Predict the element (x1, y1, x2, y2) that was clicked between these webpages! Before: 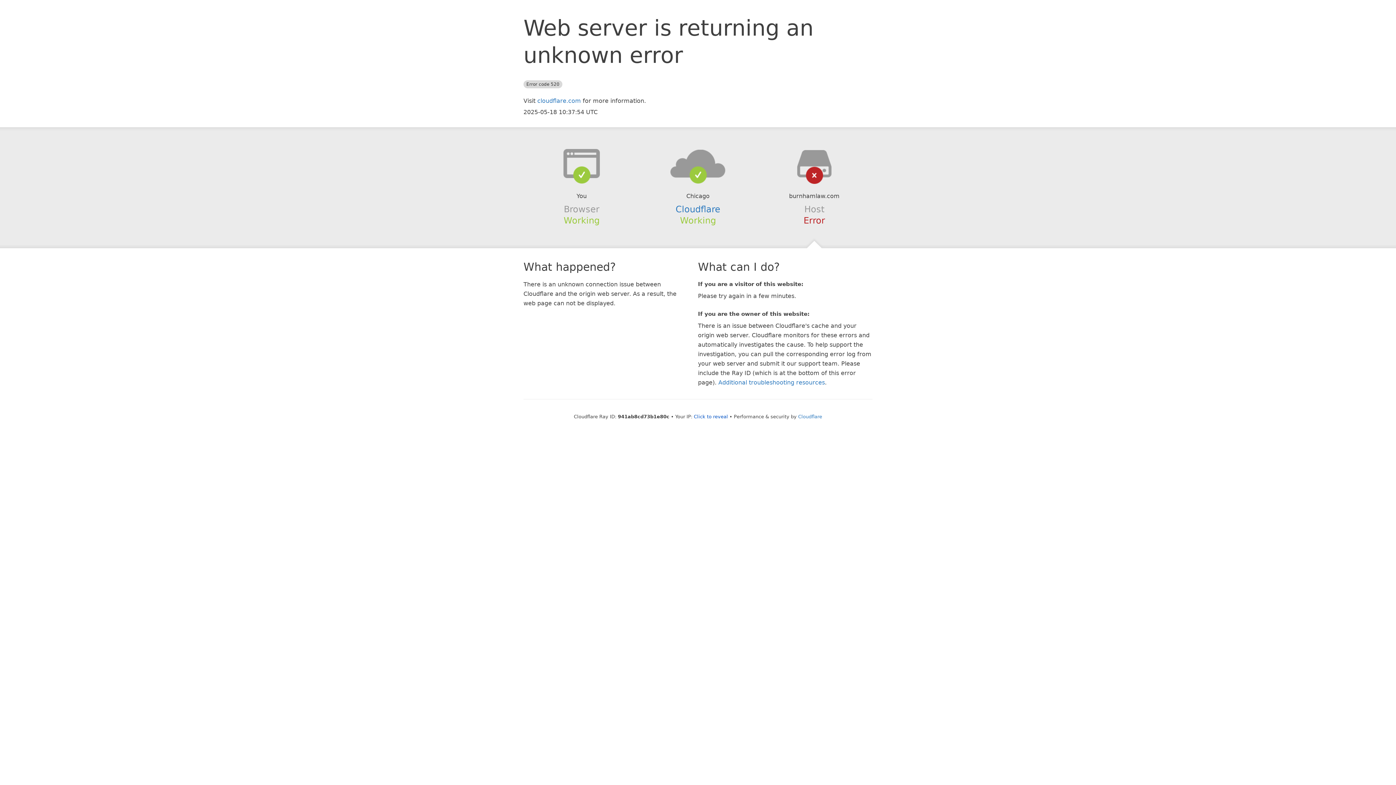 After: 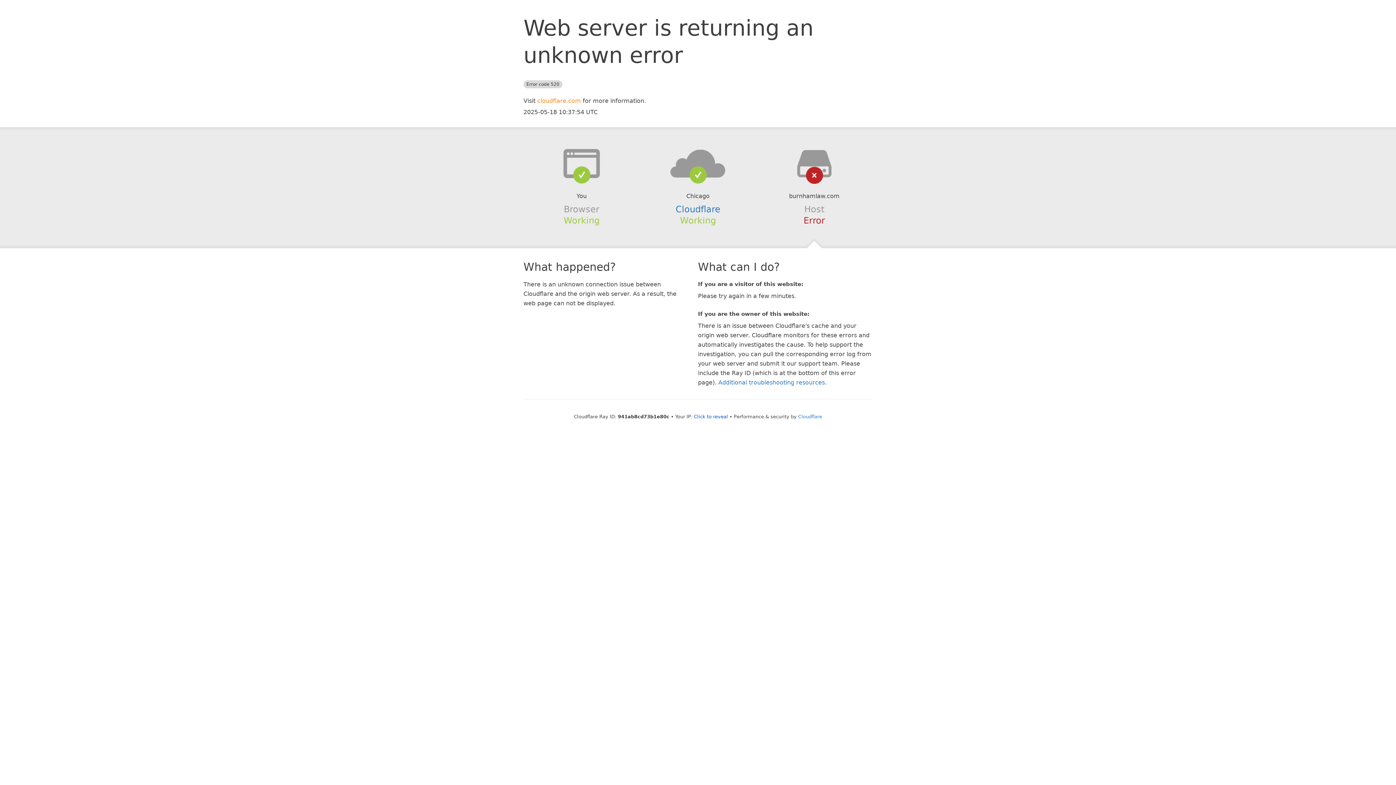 Action: label: cloudflare.com bbox: (537, 97, 581, 104)